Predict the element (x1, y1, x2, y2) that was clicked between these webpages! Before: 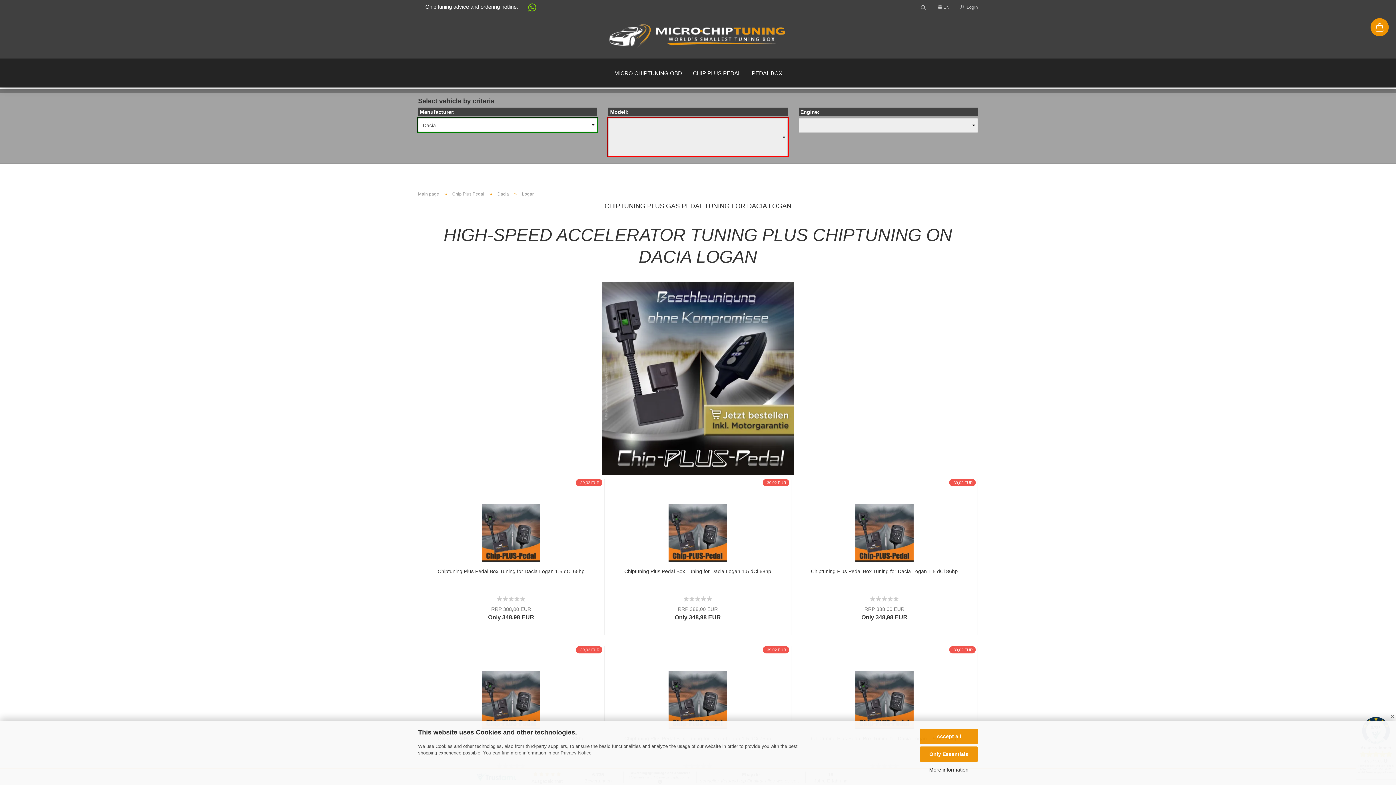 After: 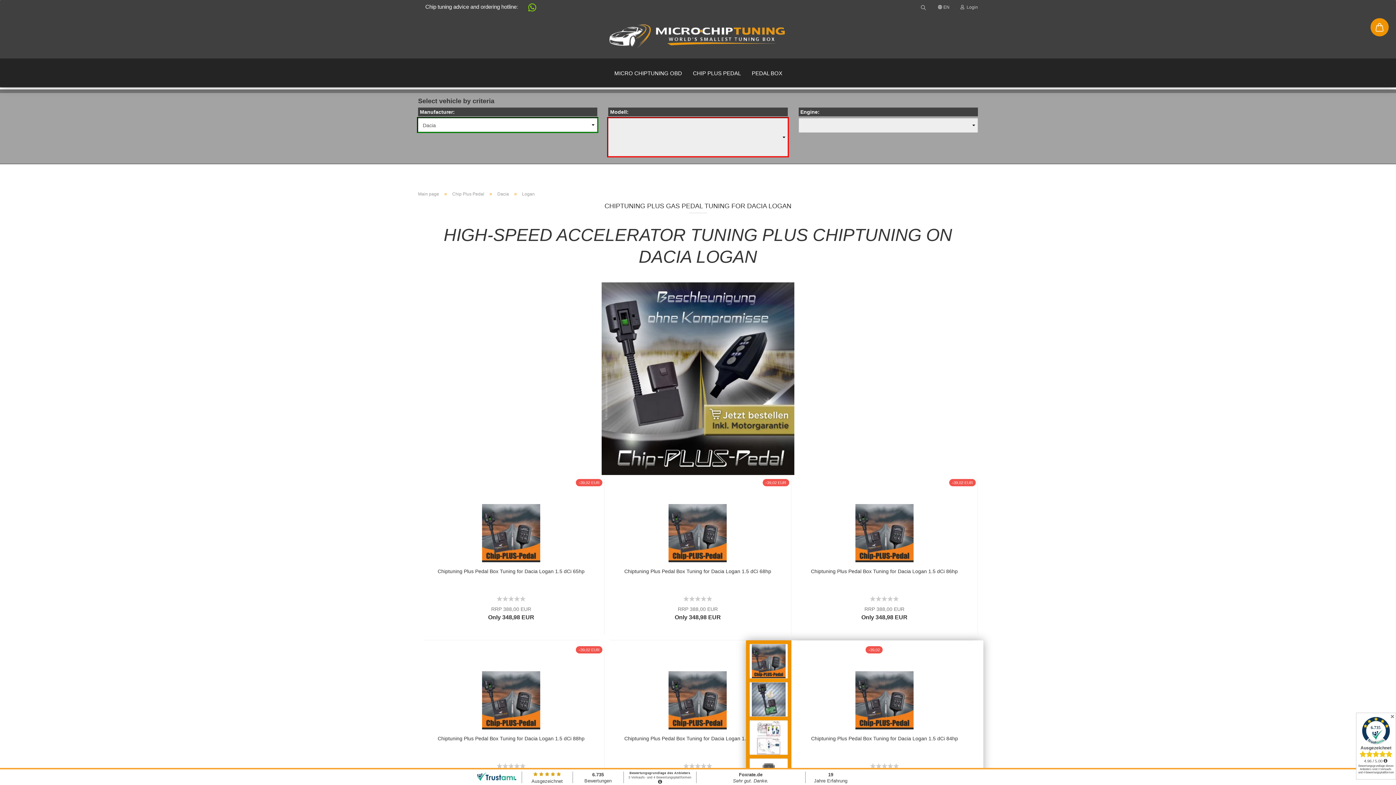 Action: label: Accept all bbox: (920, 728, 978, 744)